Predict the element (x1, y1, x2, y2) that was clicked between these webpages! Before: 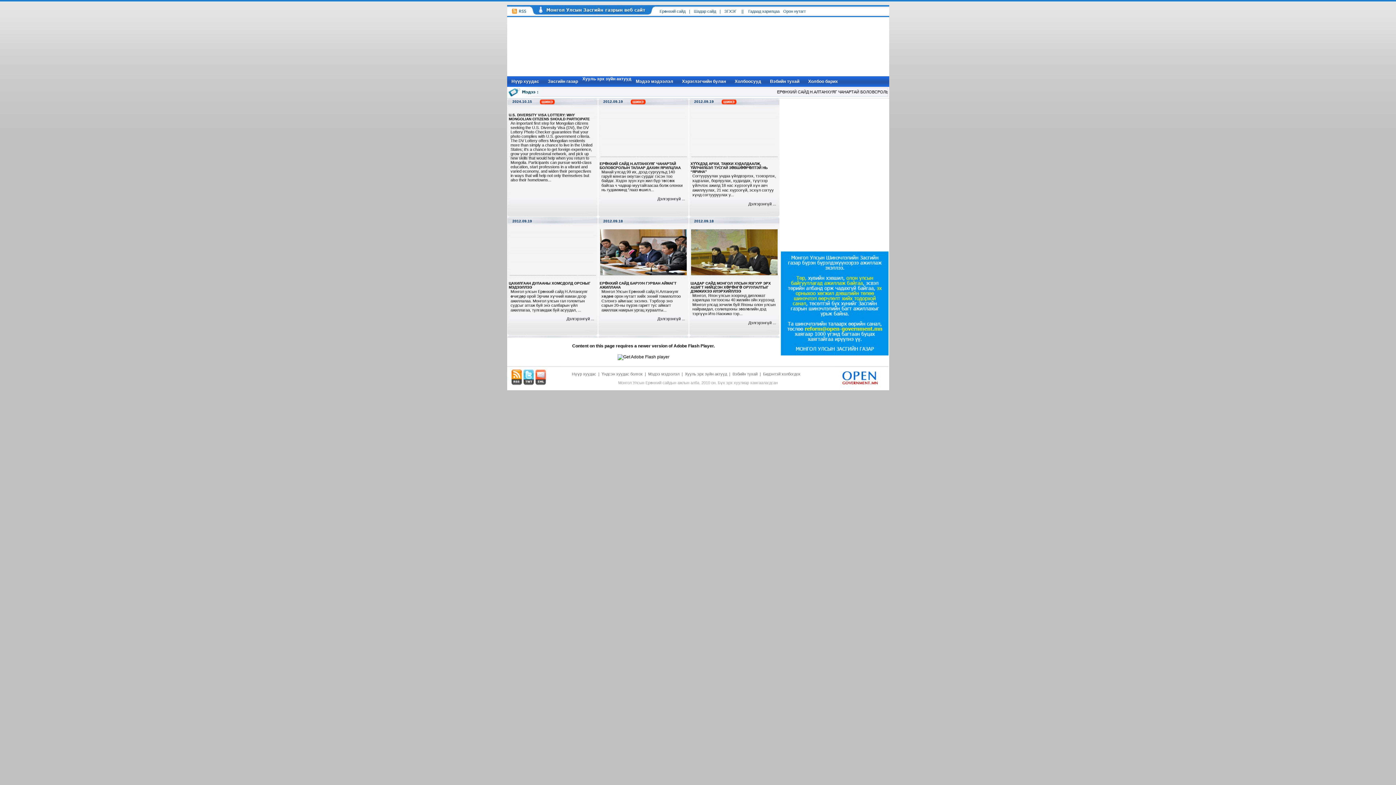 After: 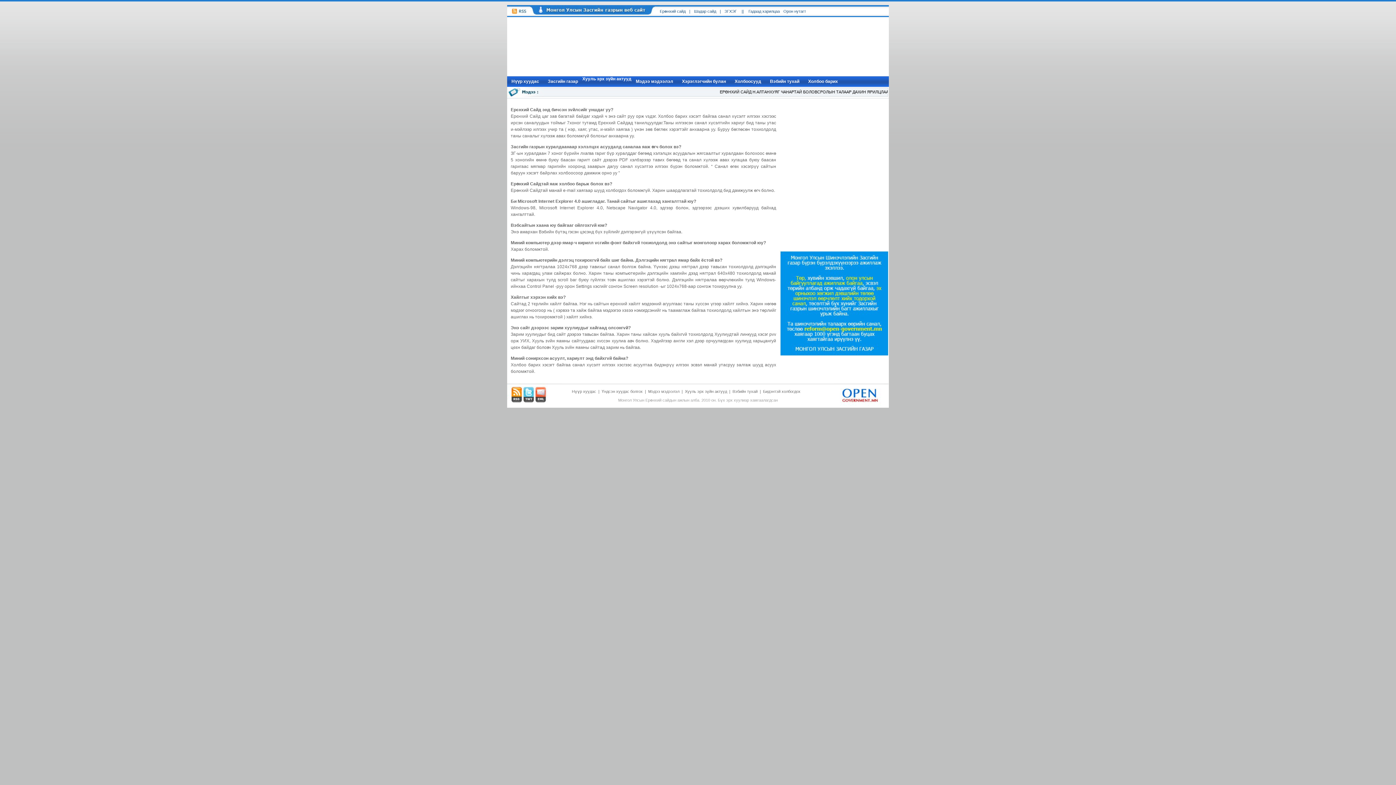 Action: label: Хэрэглэгчийн булан bbox: (677, 76, 730, 86)